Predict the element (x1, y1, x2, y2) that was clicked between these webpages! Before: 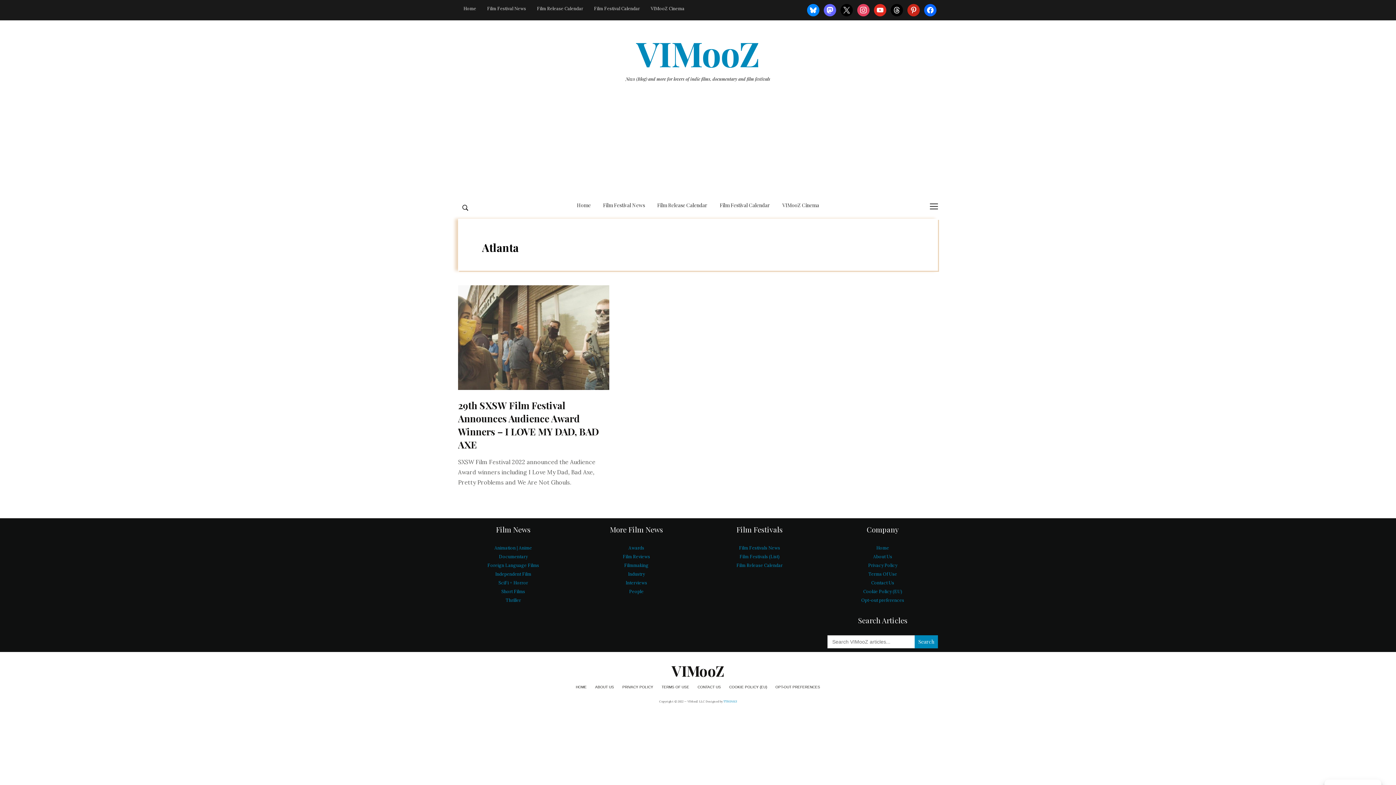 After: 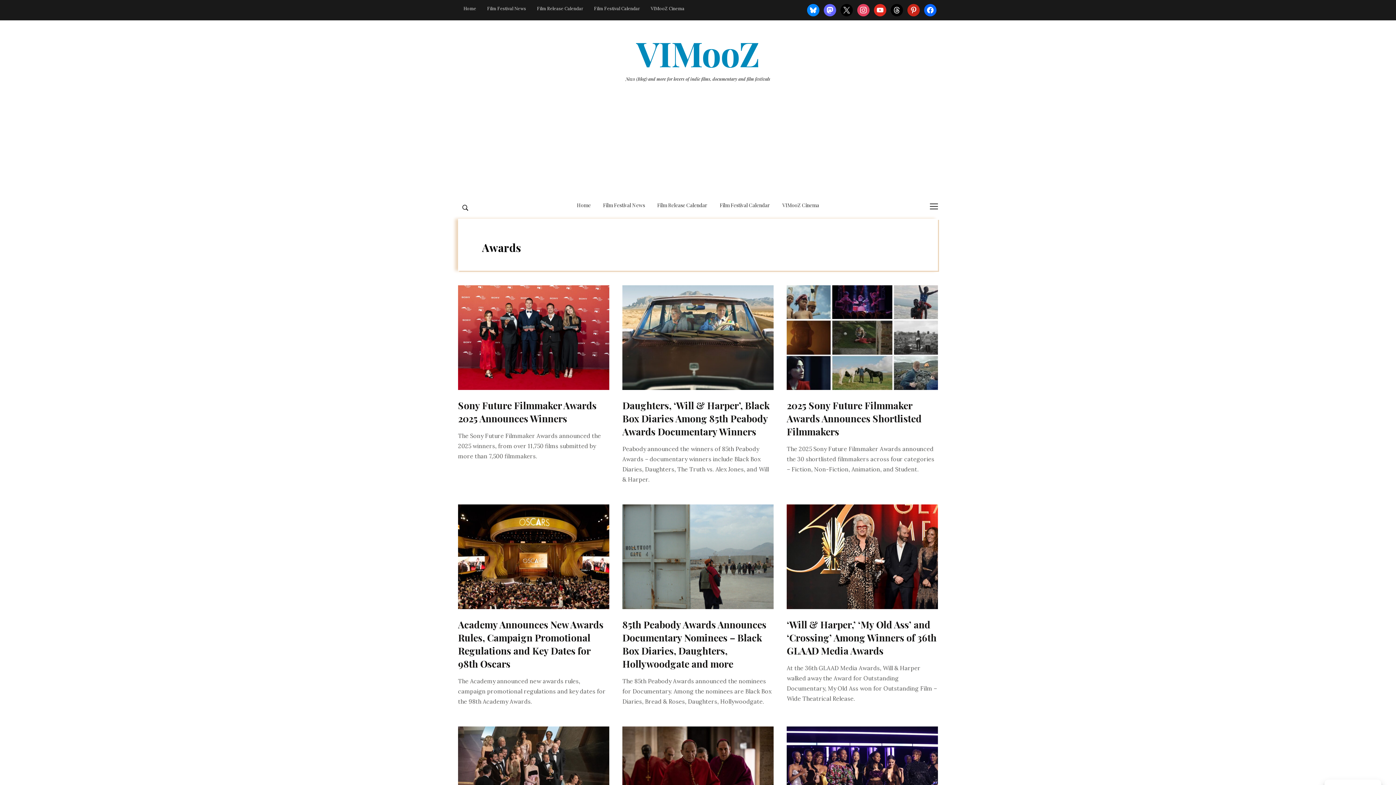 Action: bbox: (628, 545, 644, 550) label: Awards